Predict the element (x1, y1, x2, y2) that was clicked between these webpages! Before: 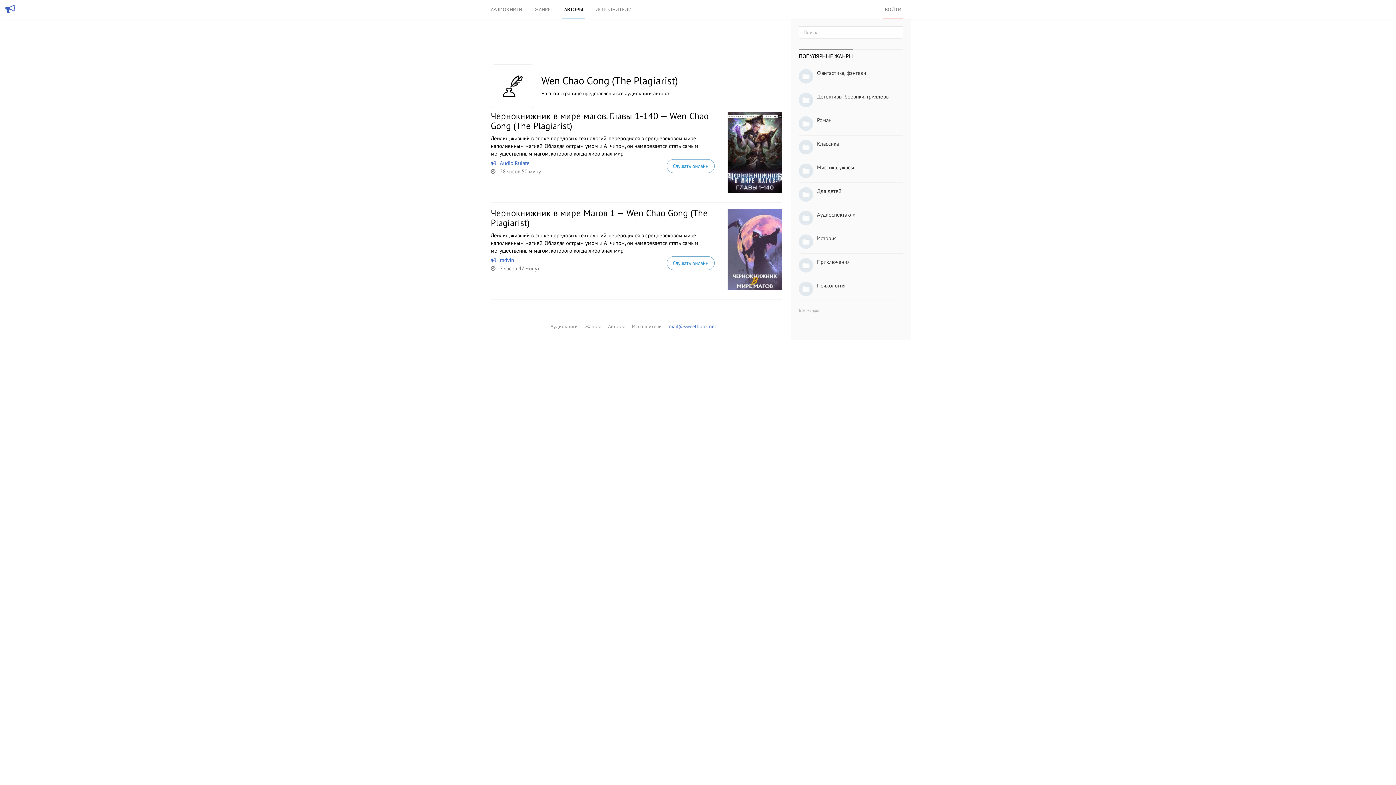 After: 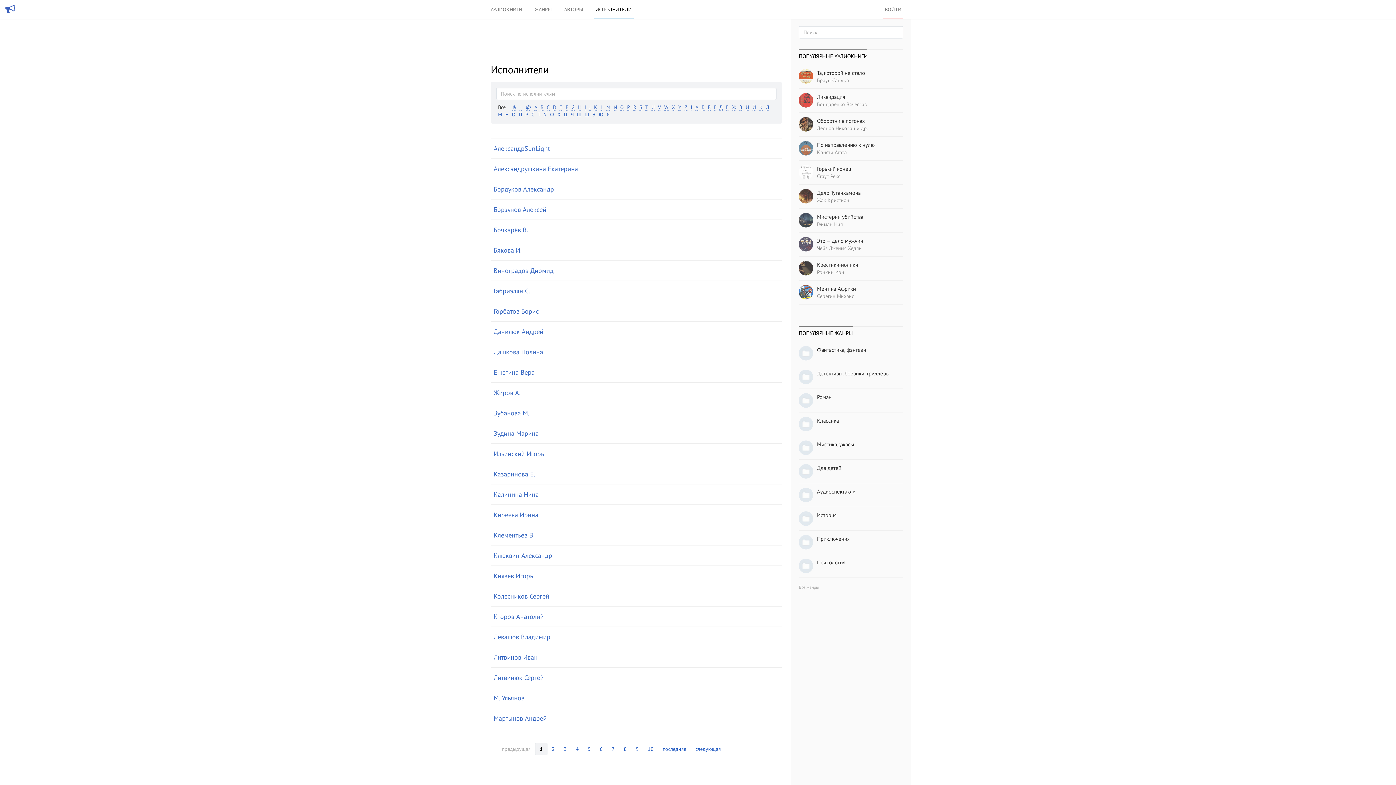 Action: bbox: (593, 0, 633, 18) label: ИСПОЛНИТЕЛИ